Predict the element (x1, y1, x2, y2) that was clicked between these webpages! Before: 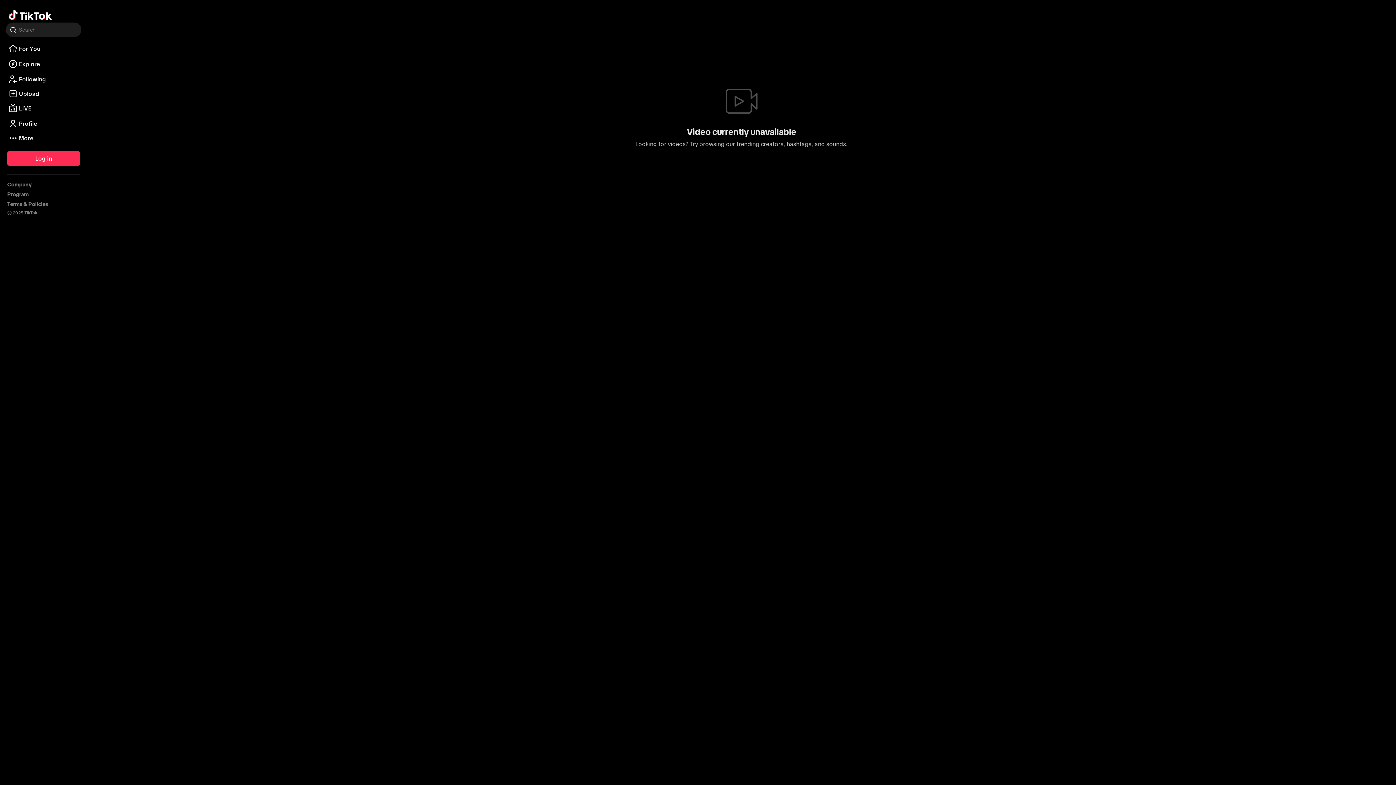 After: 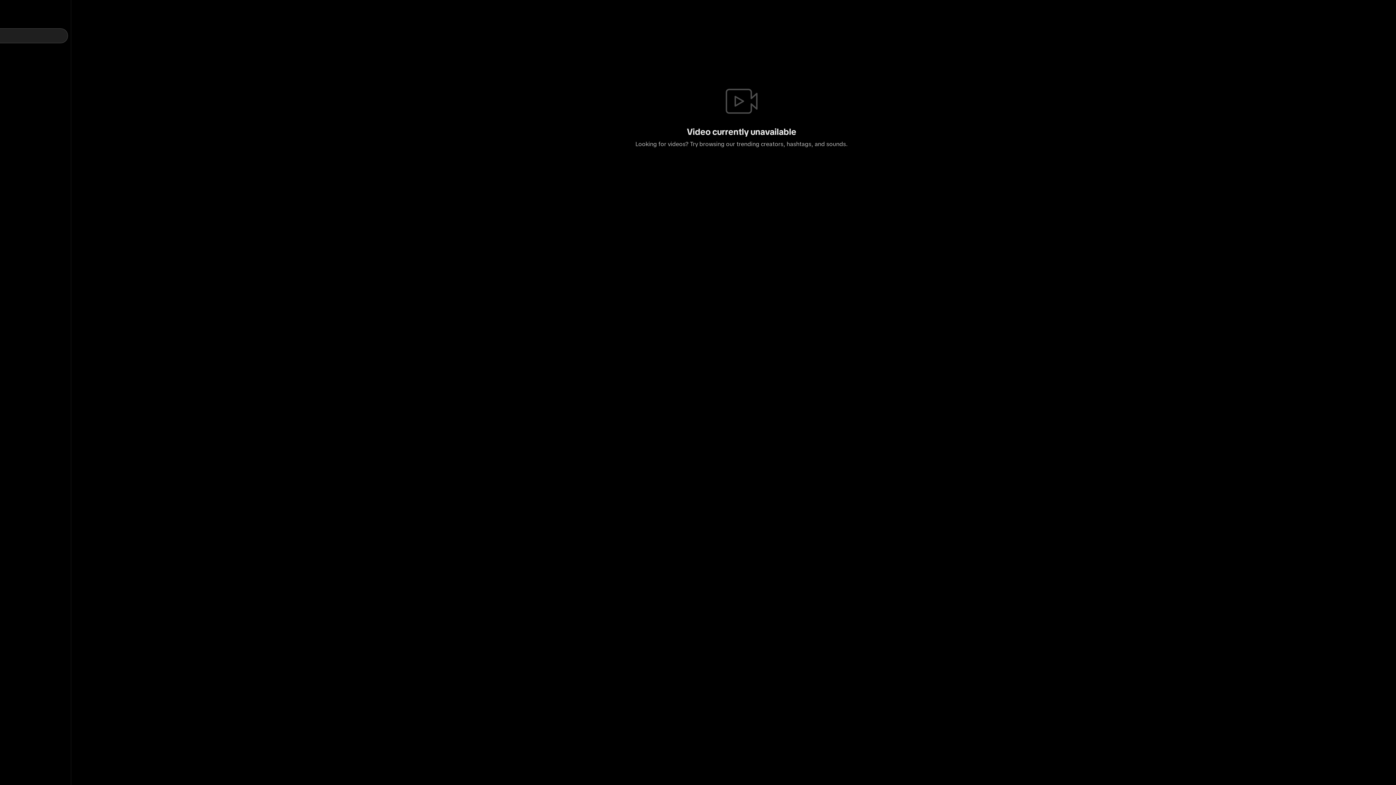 Action: bbox: (5, 22, 81, 37) label: Search